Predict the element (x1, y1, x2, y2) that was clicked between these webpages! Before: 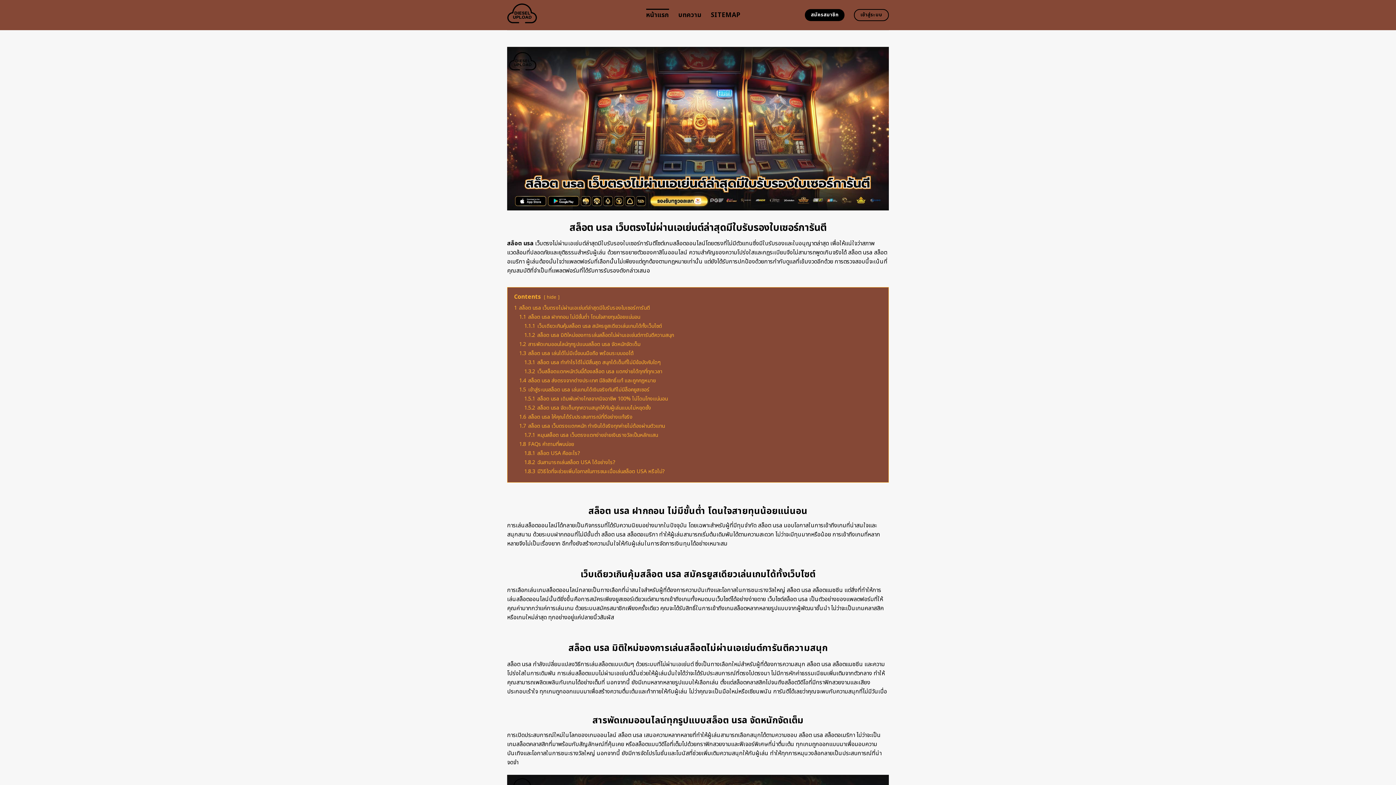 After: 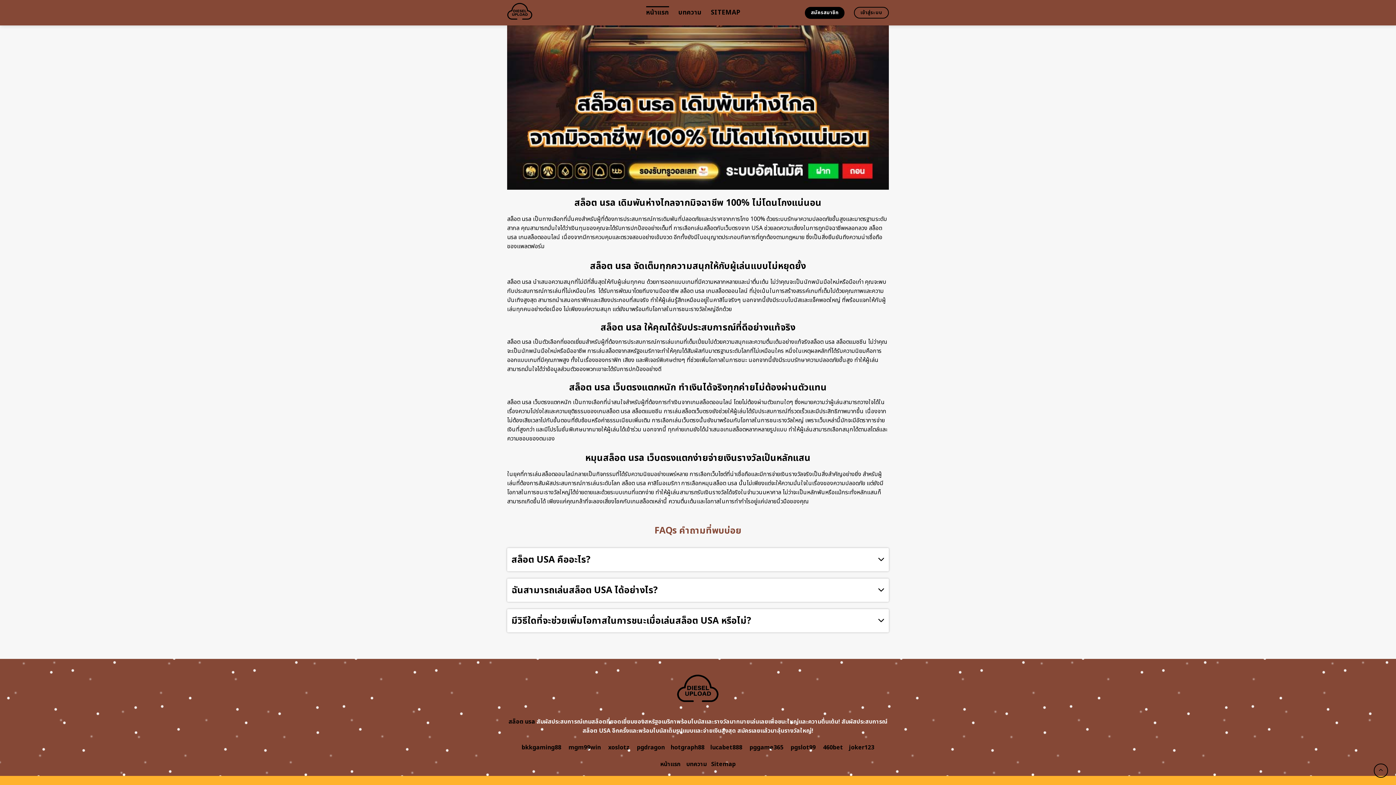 Action: label: 1.8.2 ฉันสามารถเล่นสล็อต USA ได้อย่างไร? bbox: (524, 458, 615, 466)